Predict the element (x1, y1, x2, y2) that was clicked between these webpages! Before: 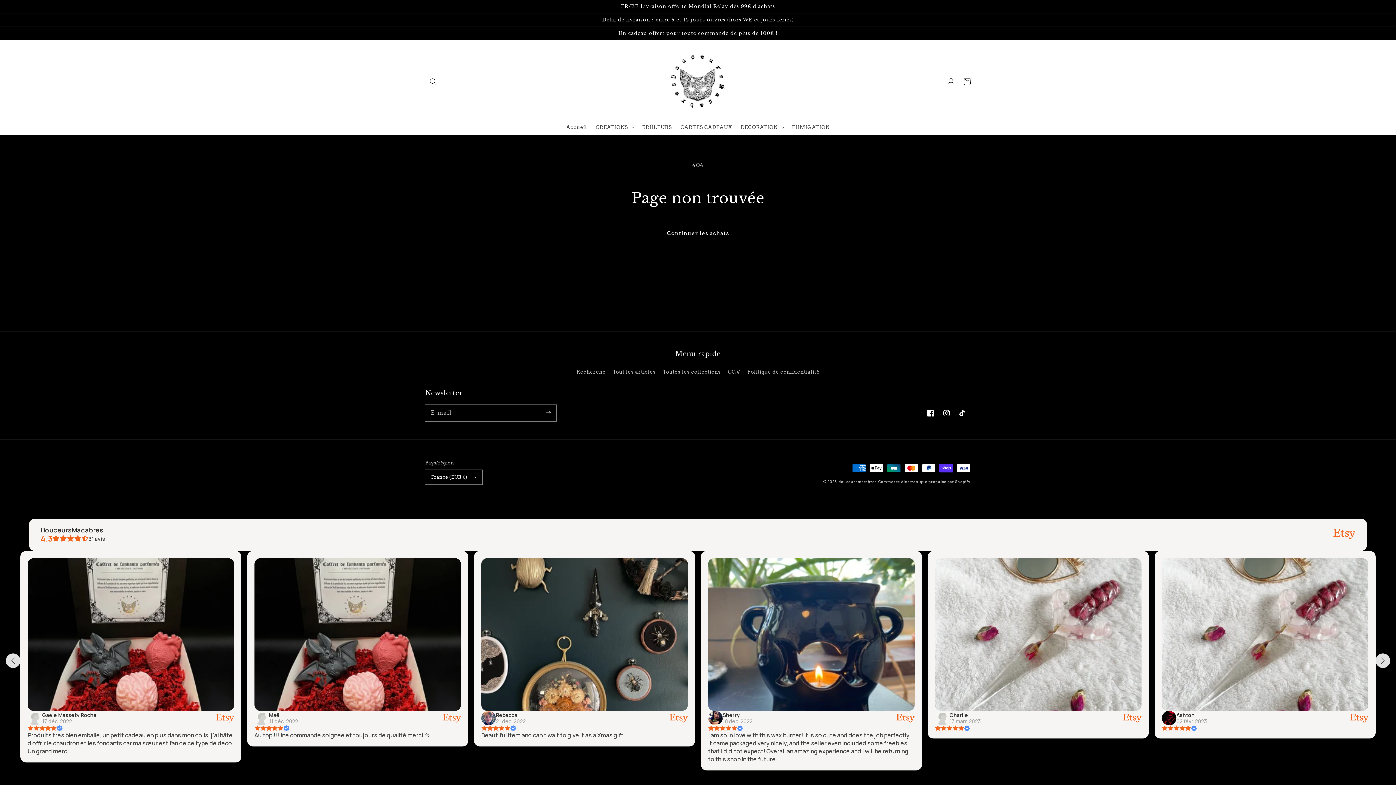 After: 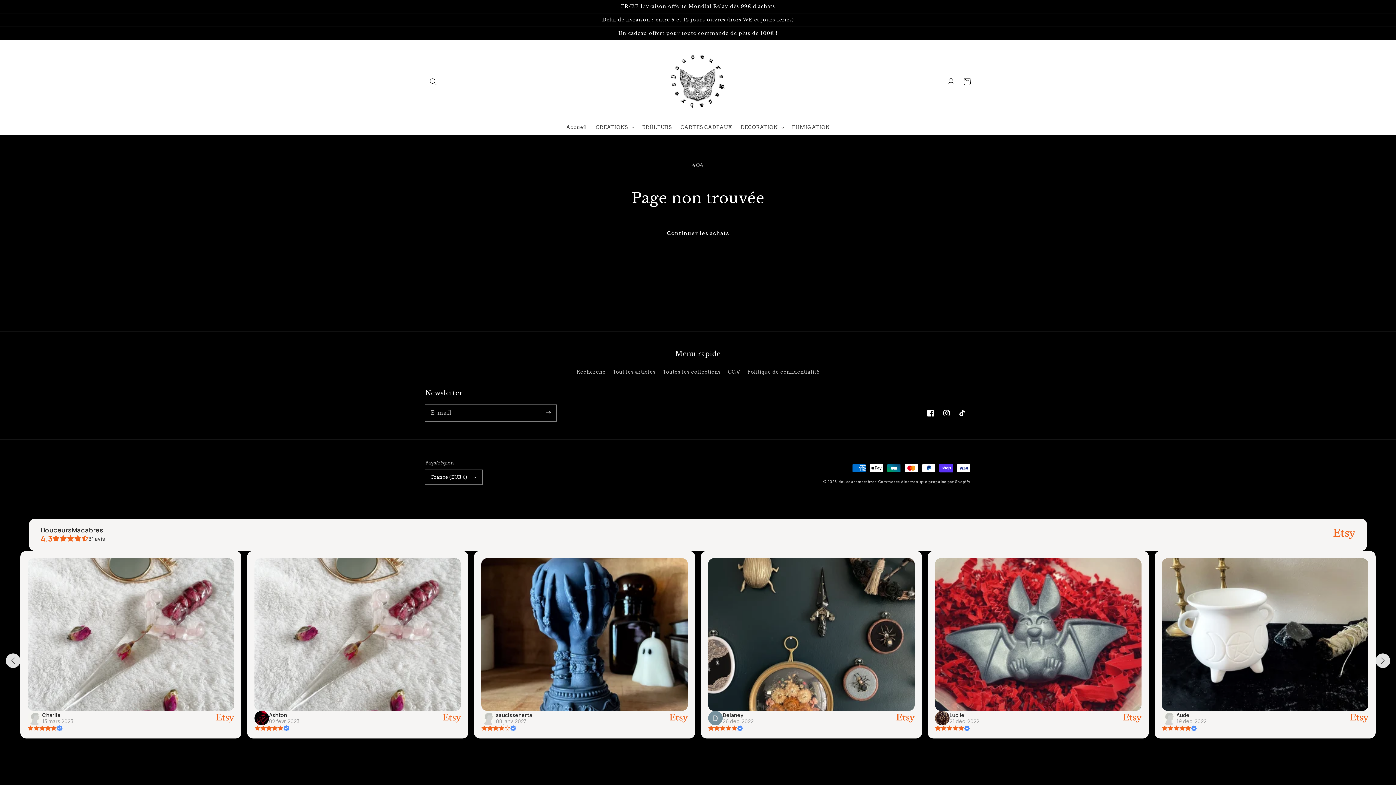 Action: bbox: (40, 534, 88, 543) label: 4.3